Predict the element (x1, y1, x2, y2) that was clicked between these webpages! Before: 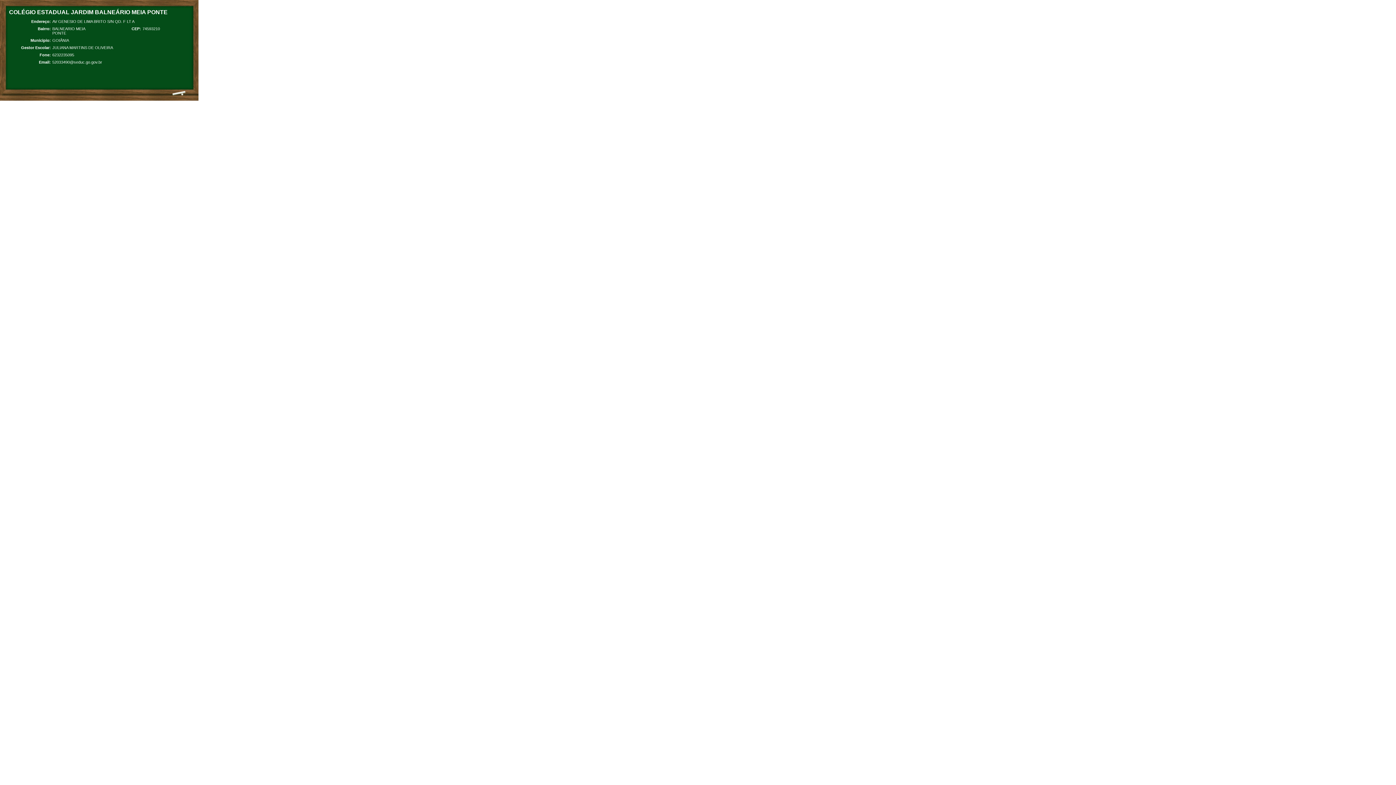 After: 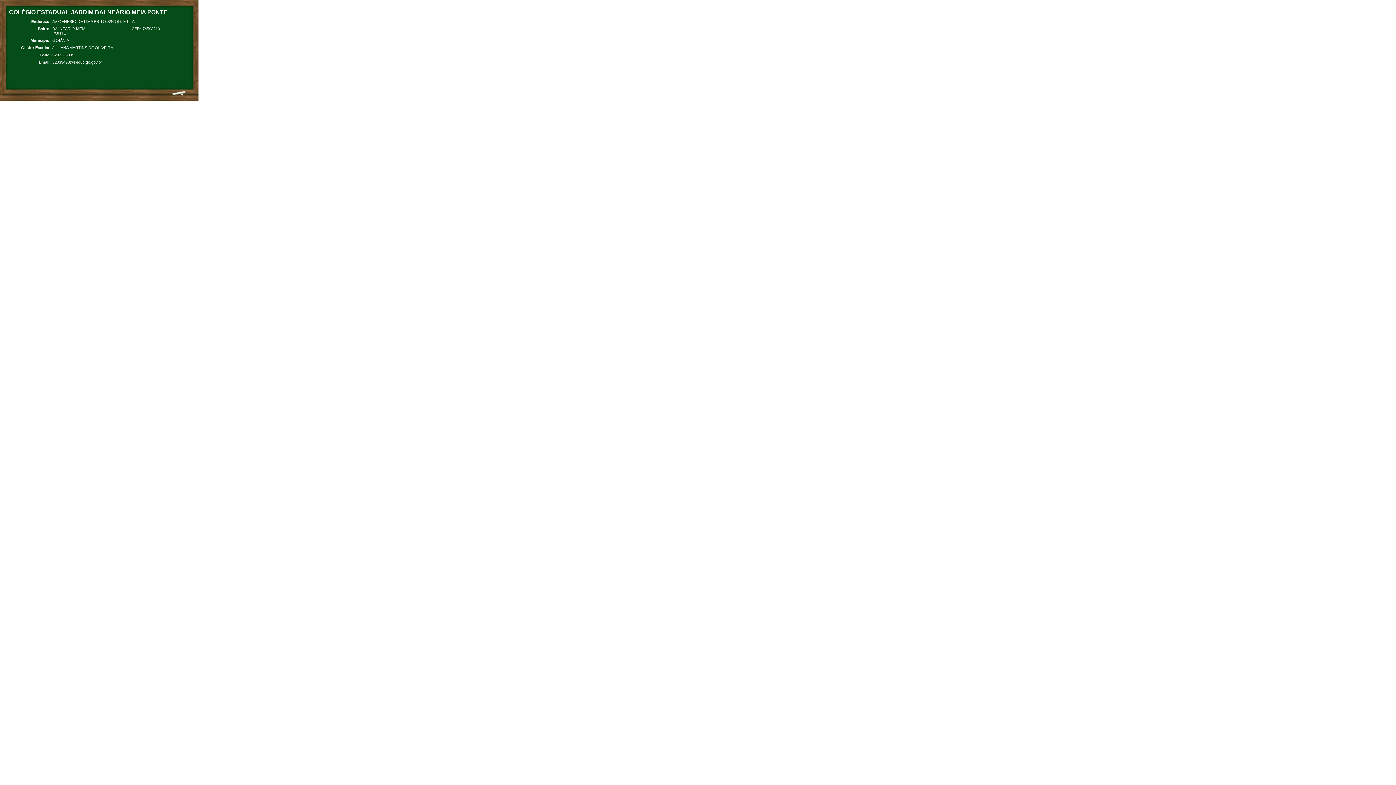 Action: label: 52033490@seduc.go.gov.br bbox: (52, 60, 102, 64)